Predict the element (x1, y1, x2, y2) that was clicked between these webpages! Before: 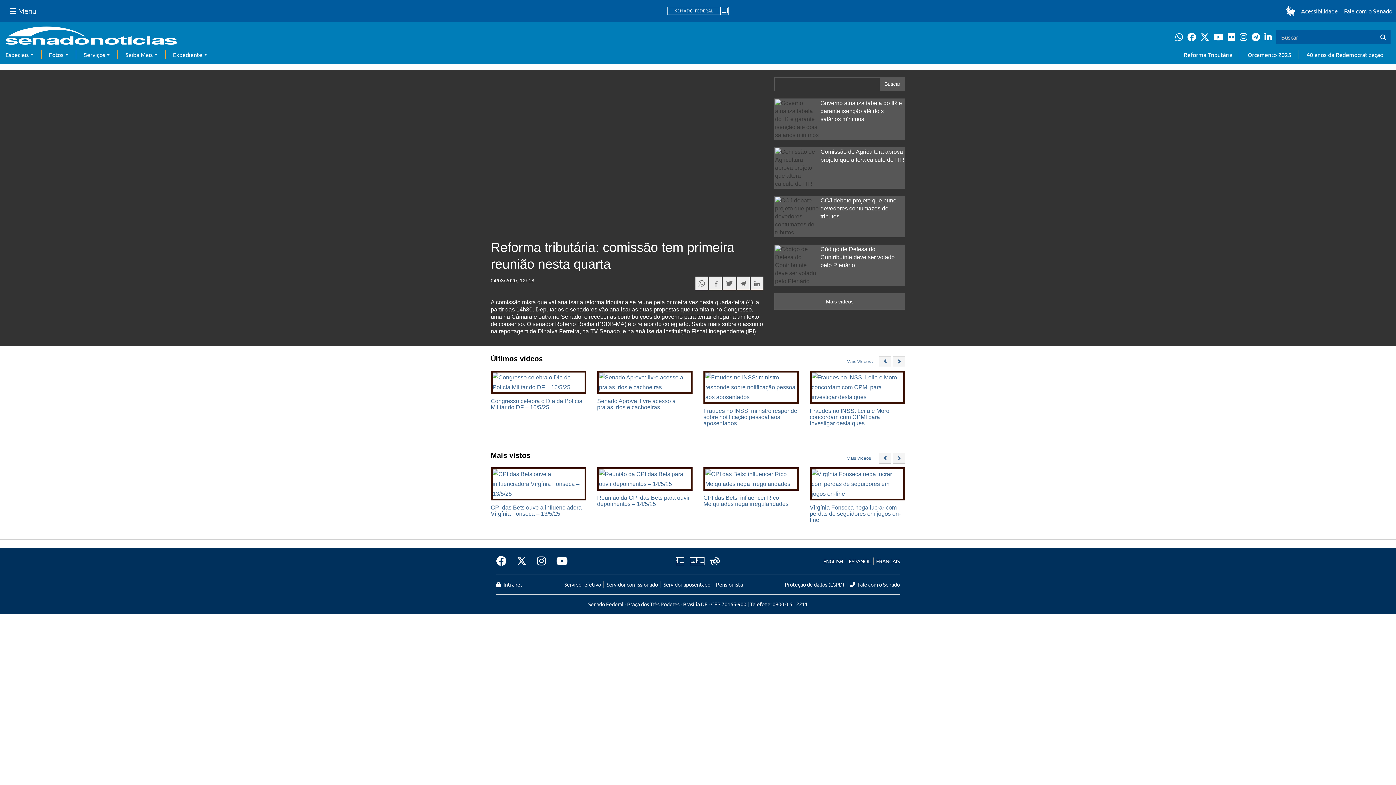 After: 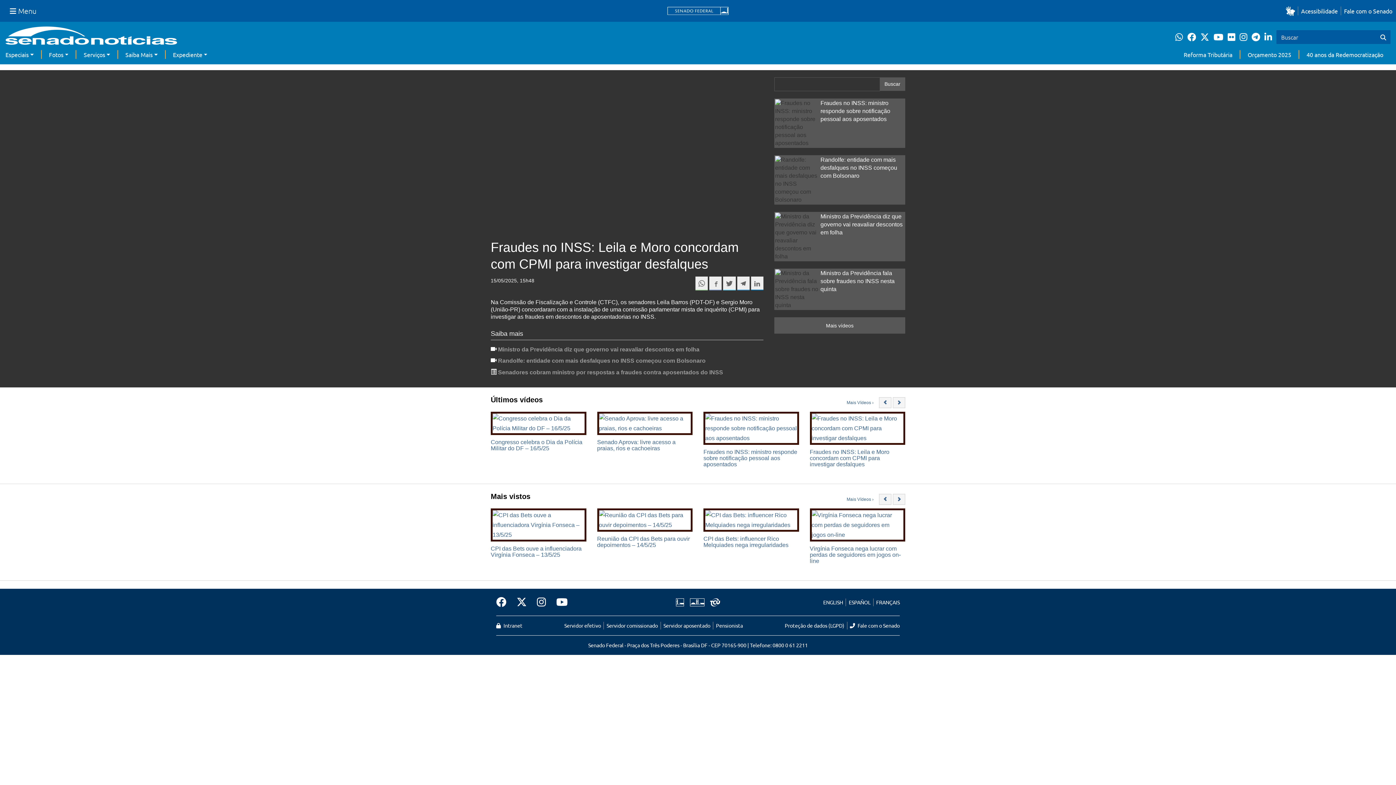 Action: bbox: (810, 370, 905, 403)